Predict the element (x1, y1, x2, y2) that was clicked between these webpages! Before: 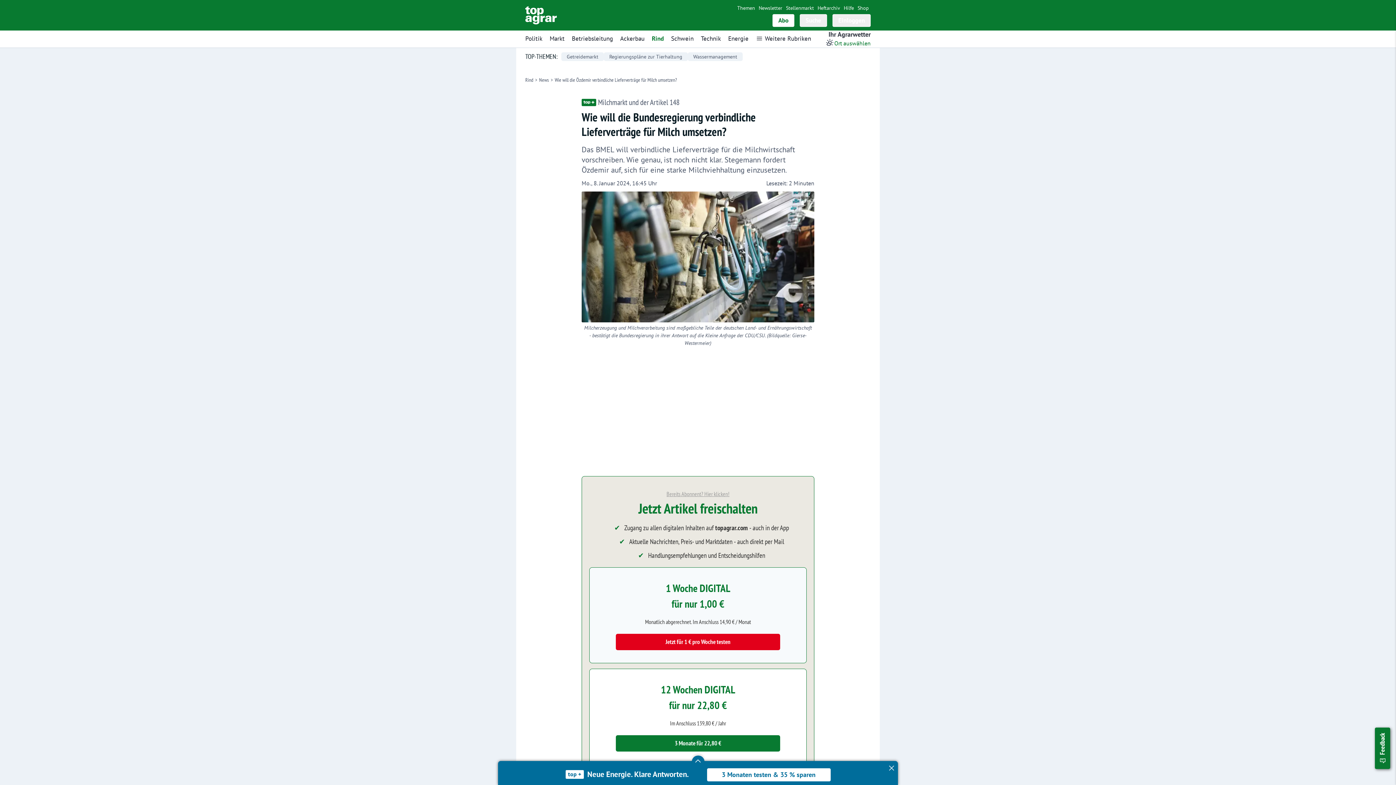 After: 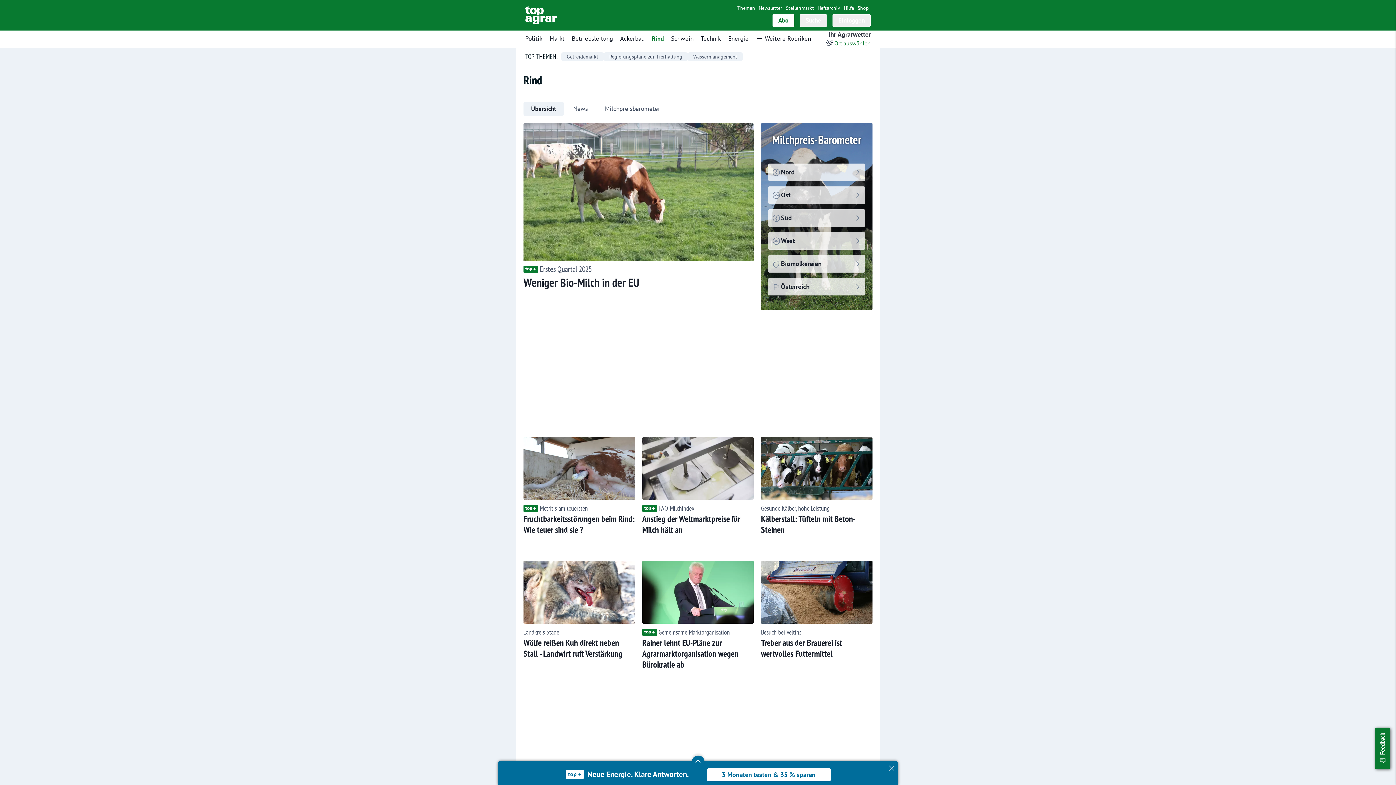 Action: bbox: (652, 34, 664, 42) label: Rind